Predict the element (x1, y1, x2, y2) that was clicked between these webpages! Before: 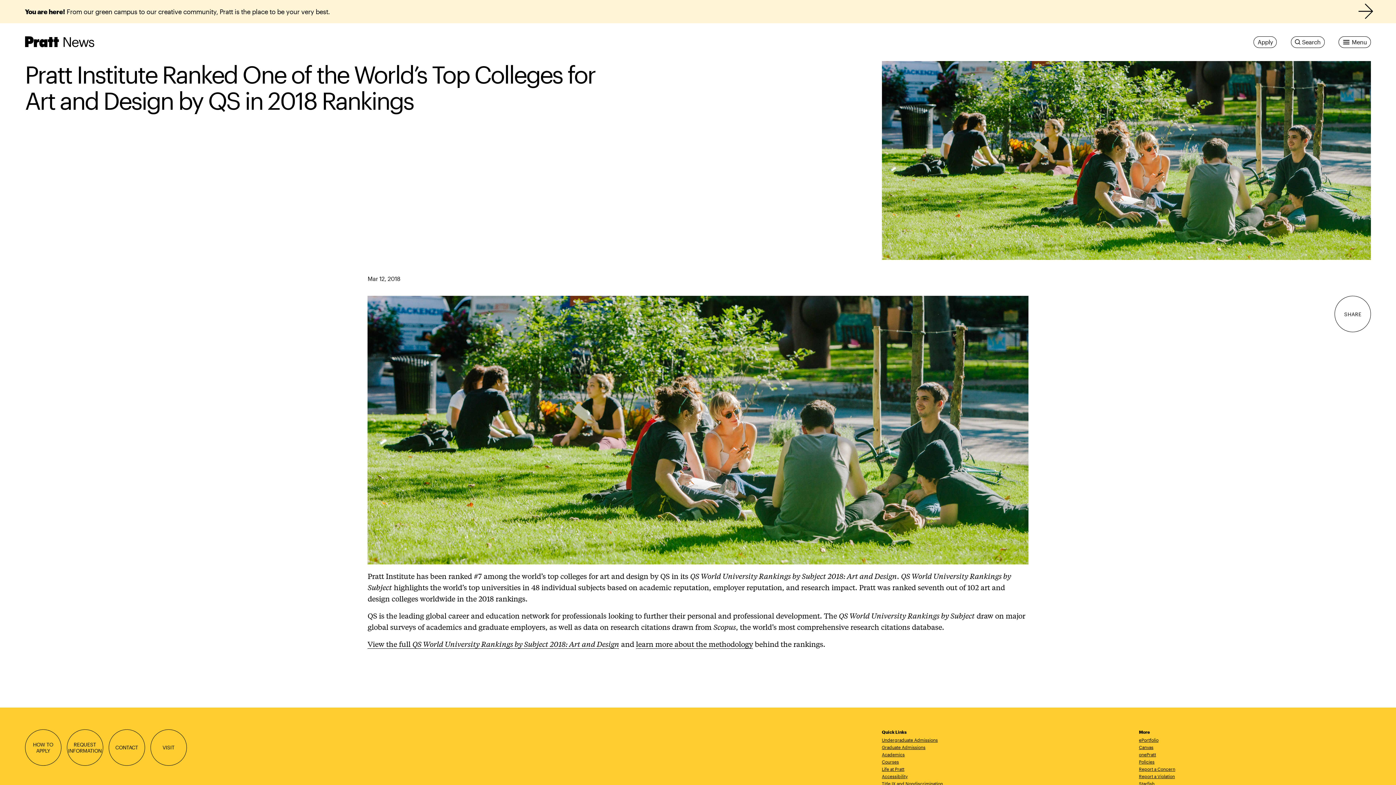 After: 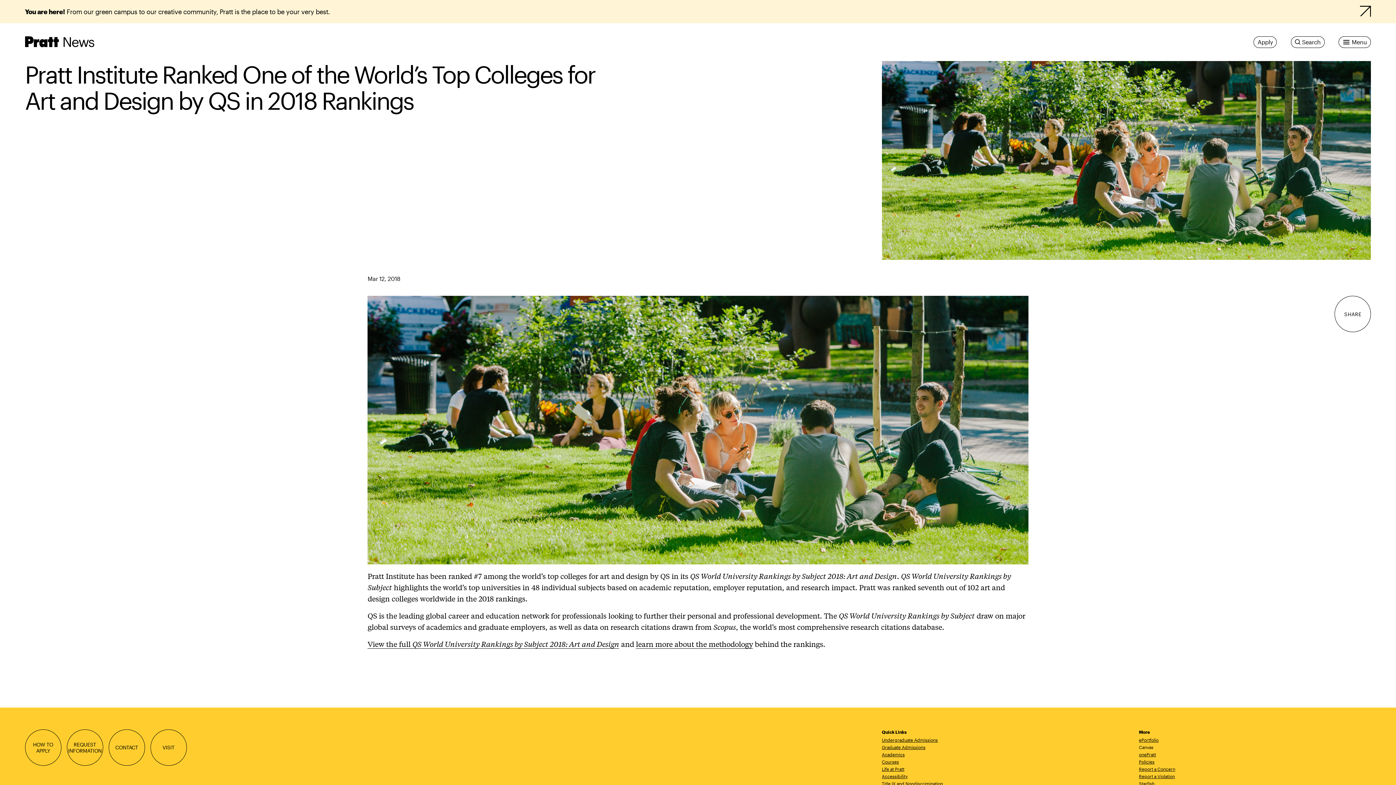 Action: bbox: (1139, 744, 1153, 750) label: Canvas